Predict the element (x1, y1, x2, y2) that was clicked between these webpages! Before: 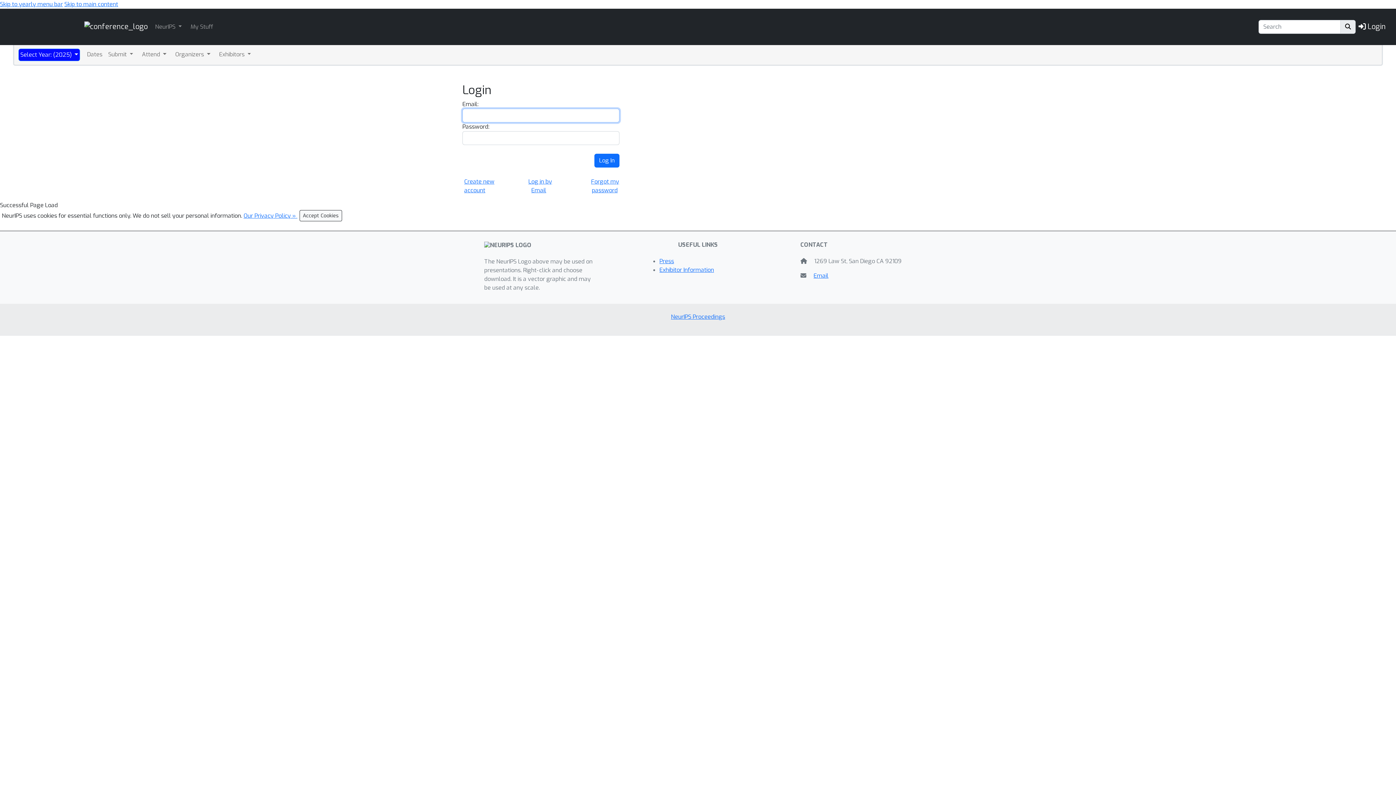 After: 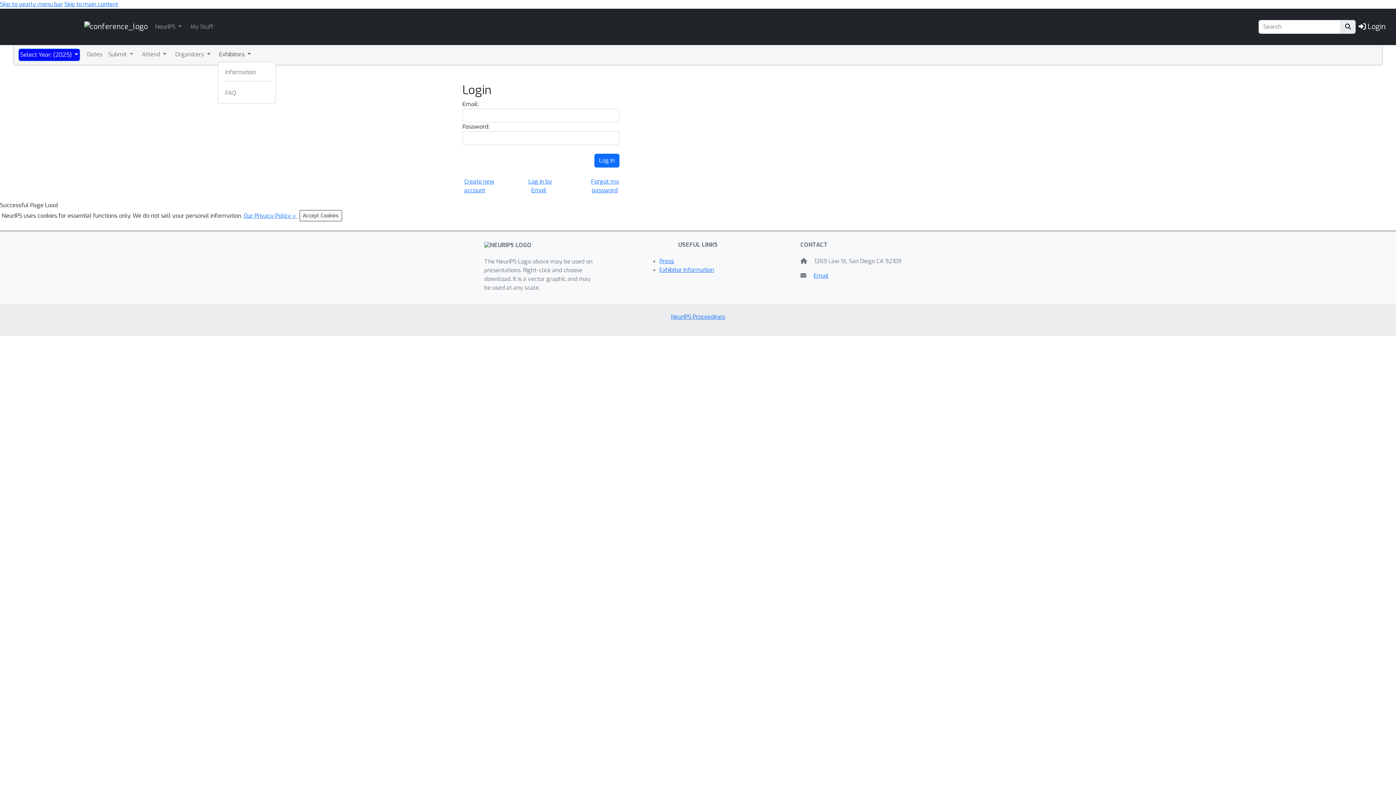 Action: label: Exhibitors  bbox: (217, 48, 252, 60)